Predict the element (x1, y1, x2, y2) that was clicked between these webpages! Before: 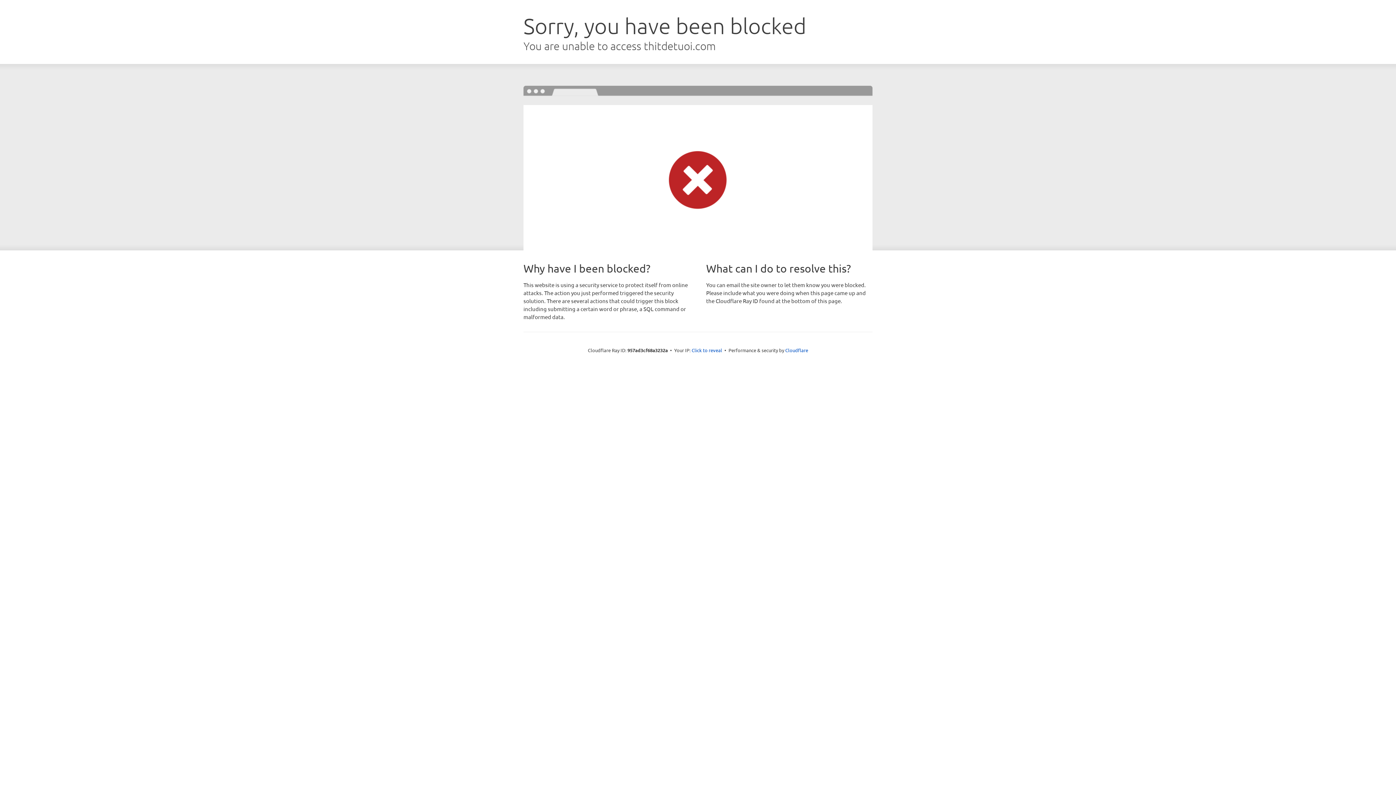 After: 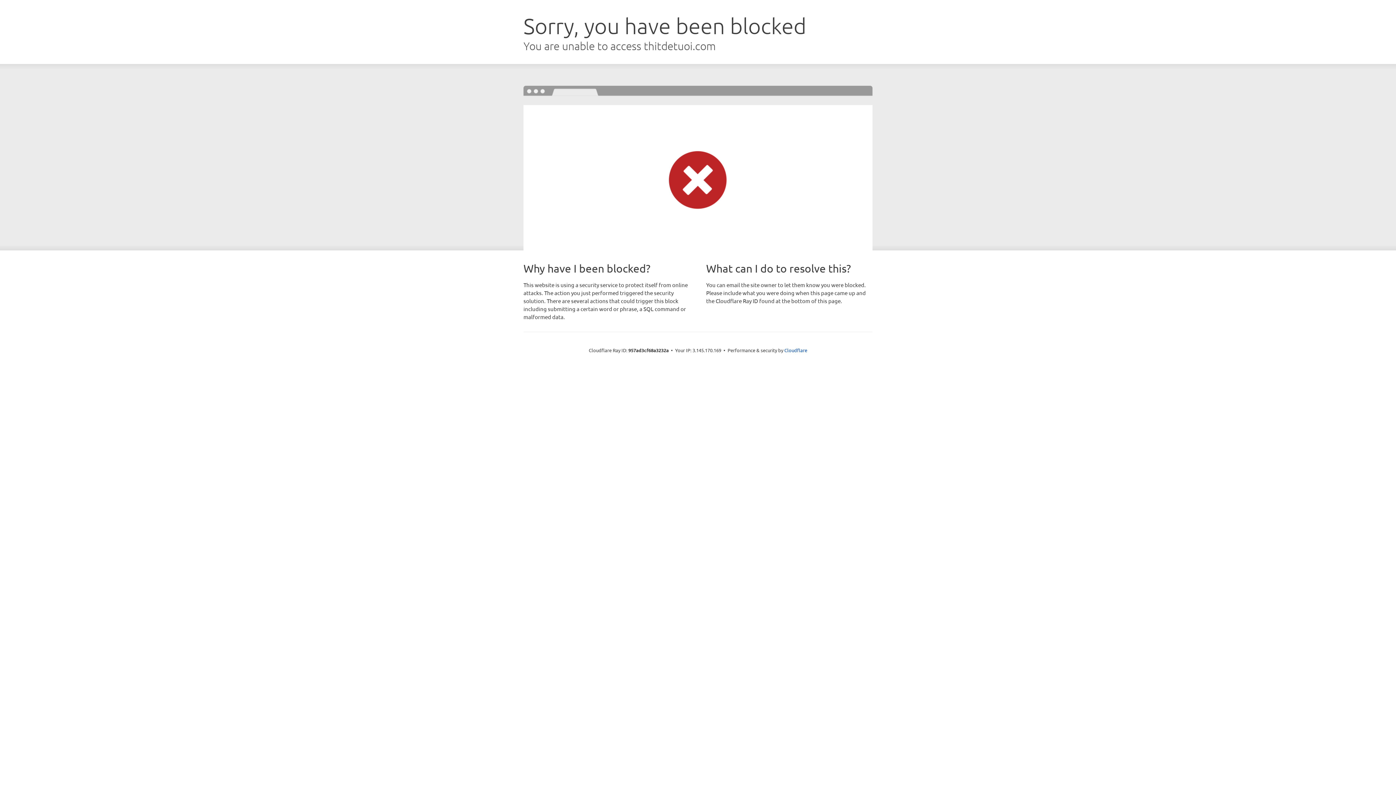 Action: bbox: (691, 346, 722, 353) label: Click to reveal